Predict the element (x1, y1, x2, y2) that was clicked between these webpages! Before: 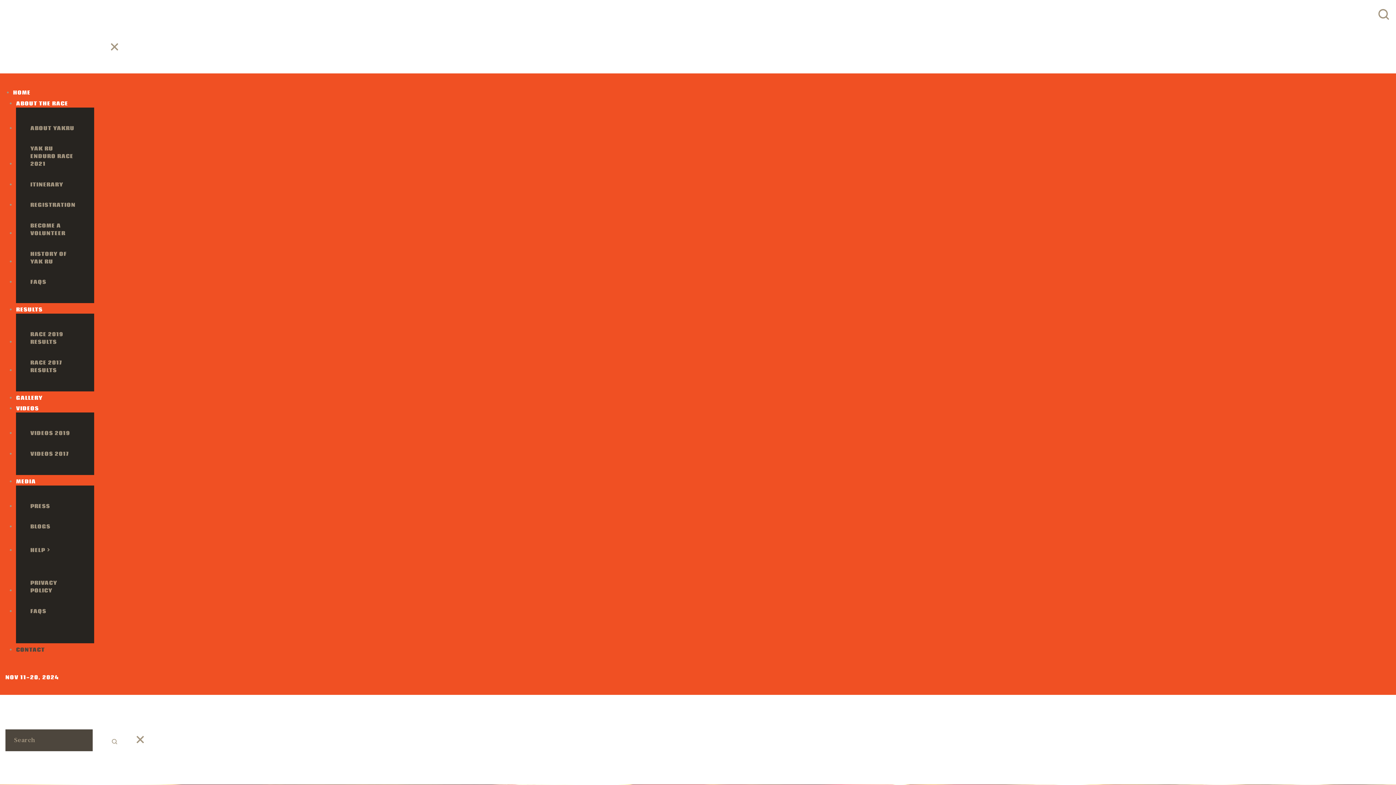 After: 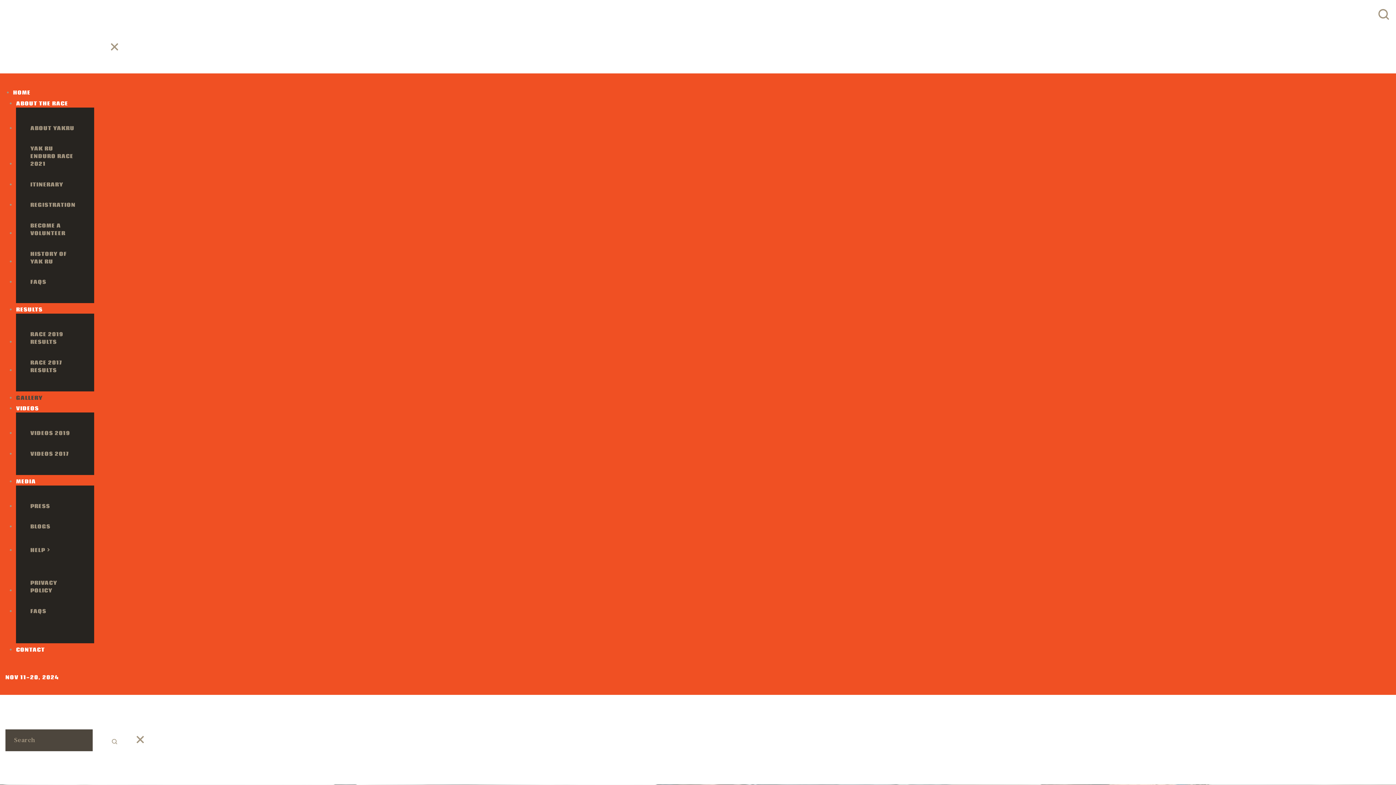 Action: label: GALLERY bbox: (16, 394, 42, 402)